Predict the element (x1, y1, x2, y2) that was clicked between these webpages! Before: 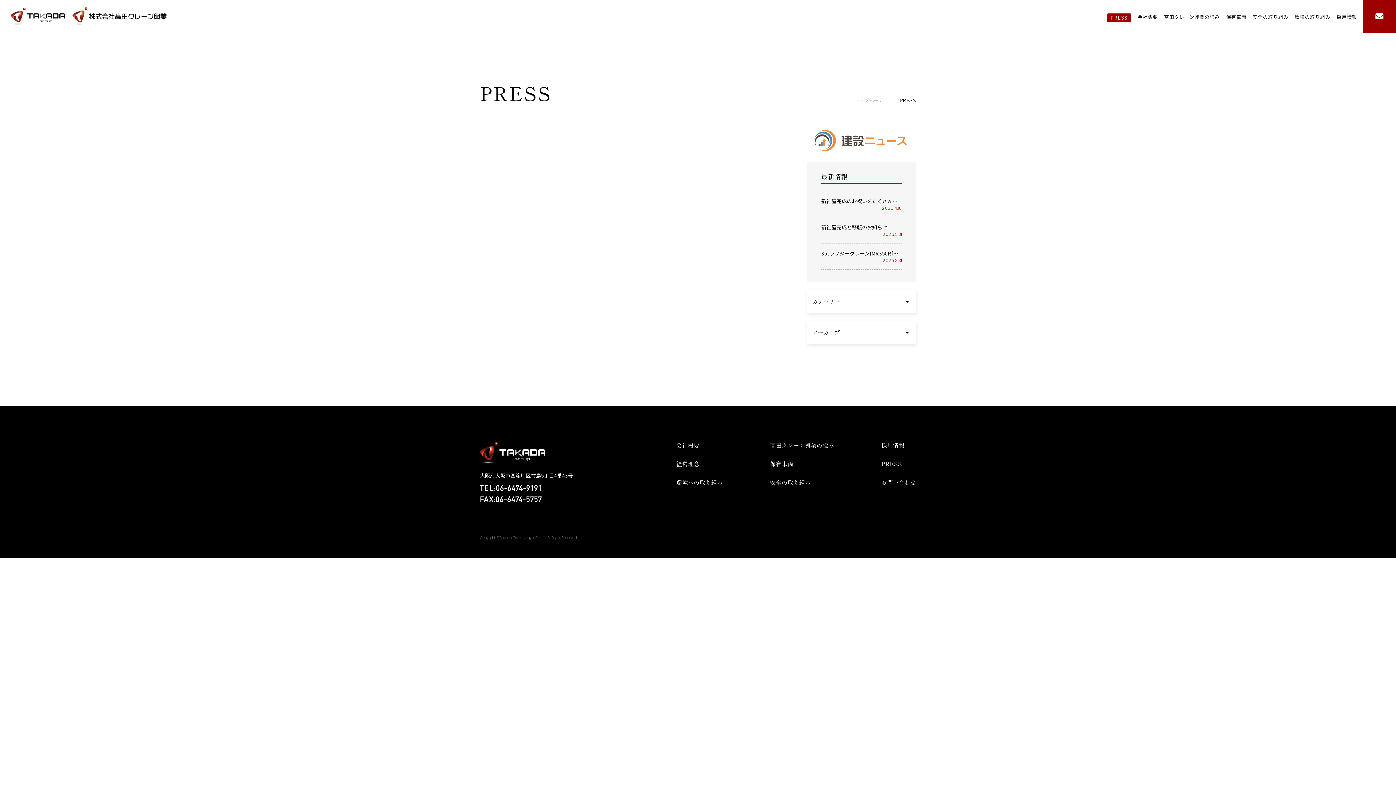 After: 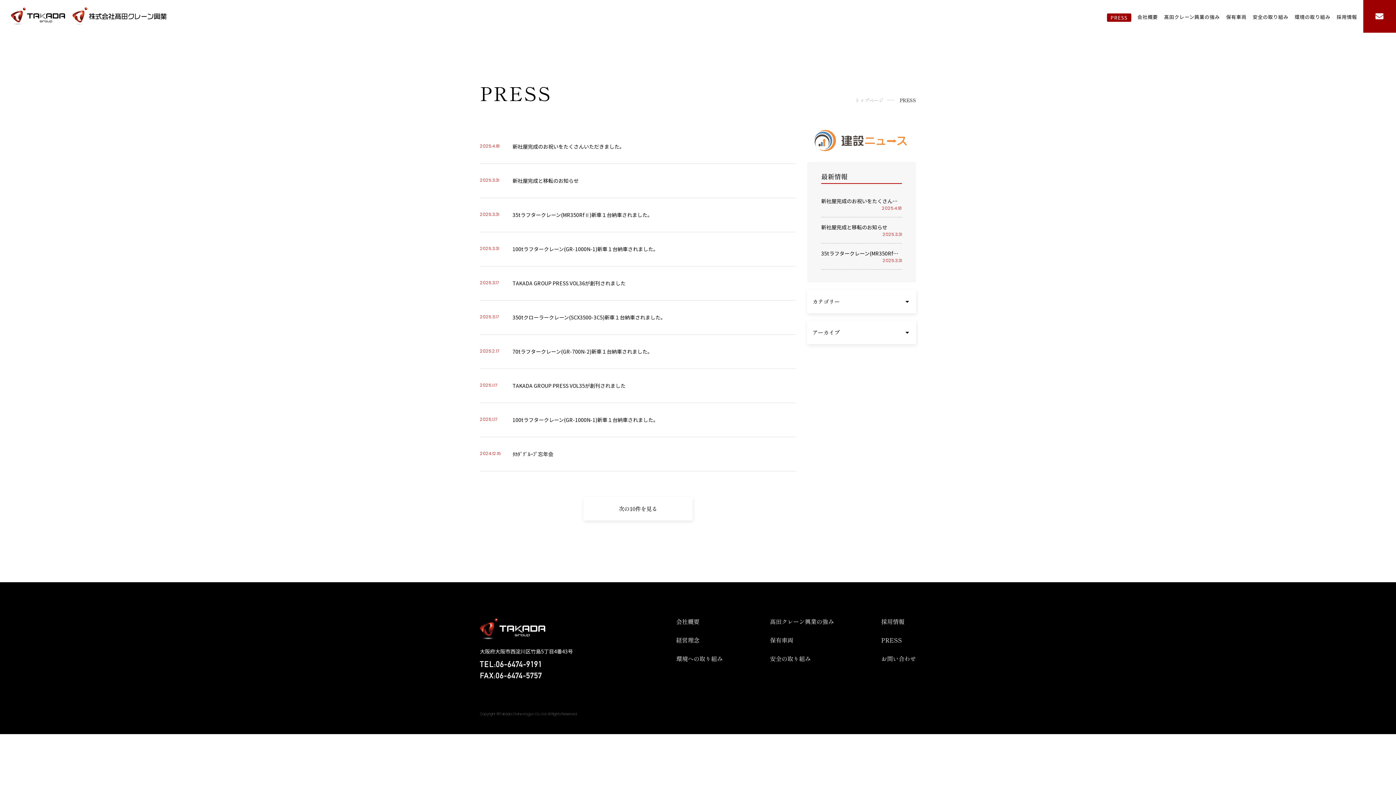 Action: bbox: (881, 461, 916, 467) label: PRESS